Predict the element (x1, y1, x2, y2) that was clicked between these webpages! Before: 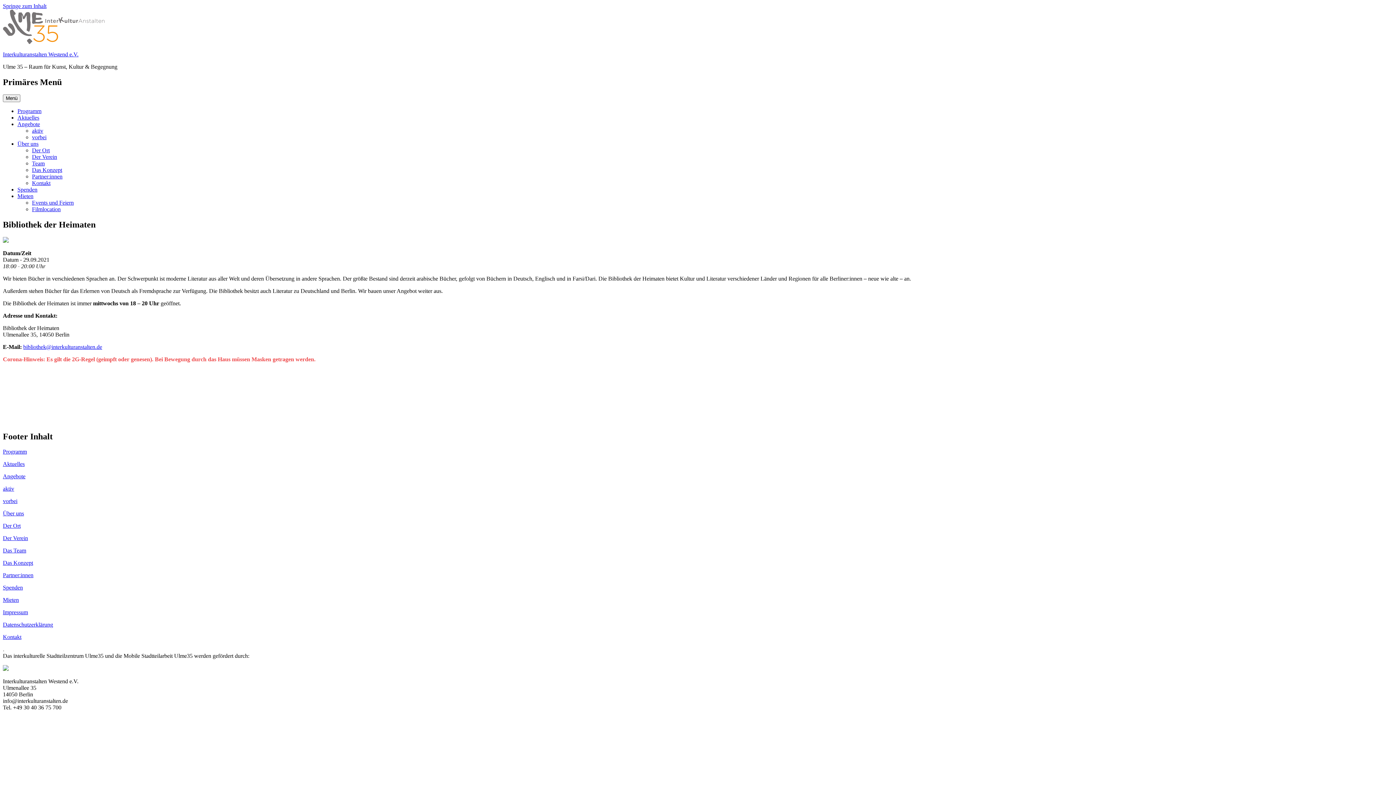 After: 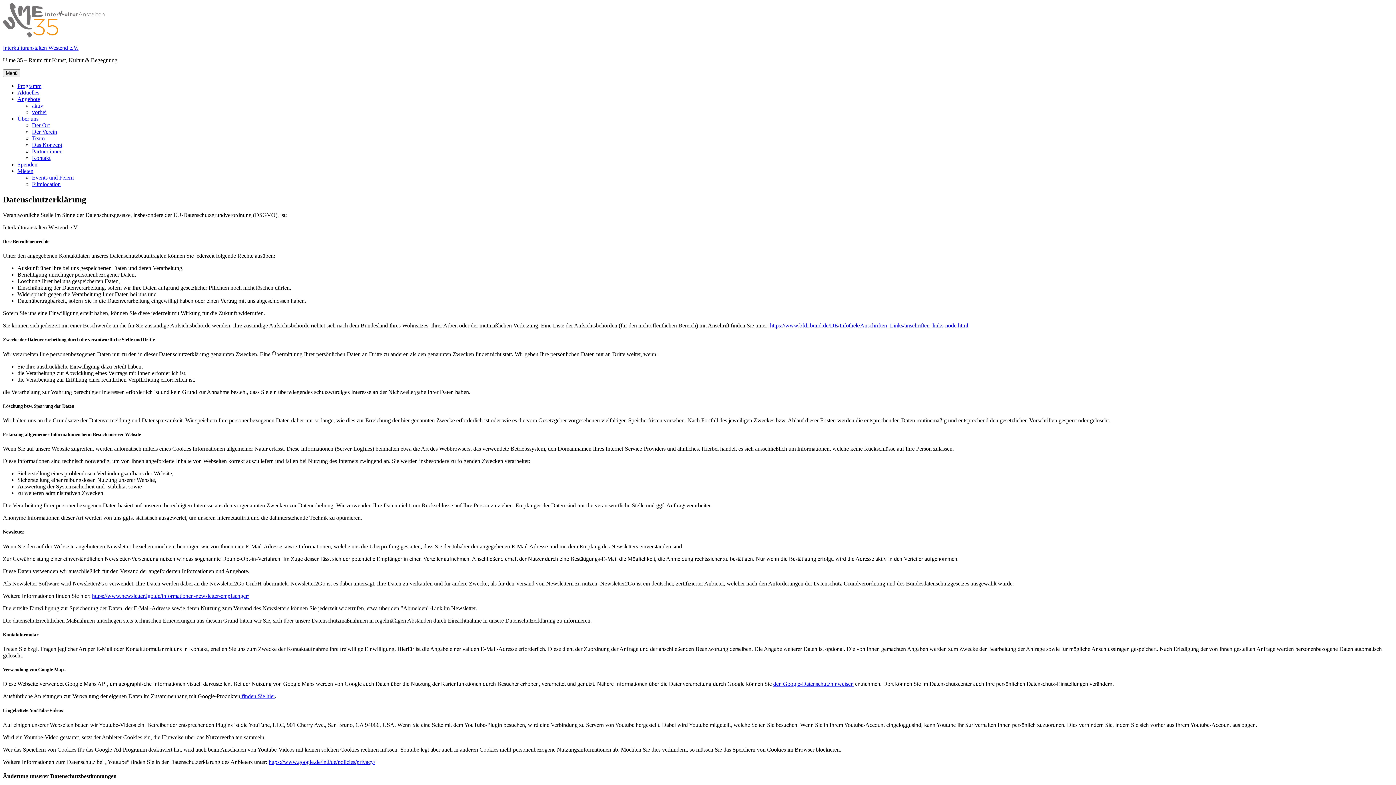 Action: label: Datenschutzerklärung bbox: (2, 621, 53, 628)